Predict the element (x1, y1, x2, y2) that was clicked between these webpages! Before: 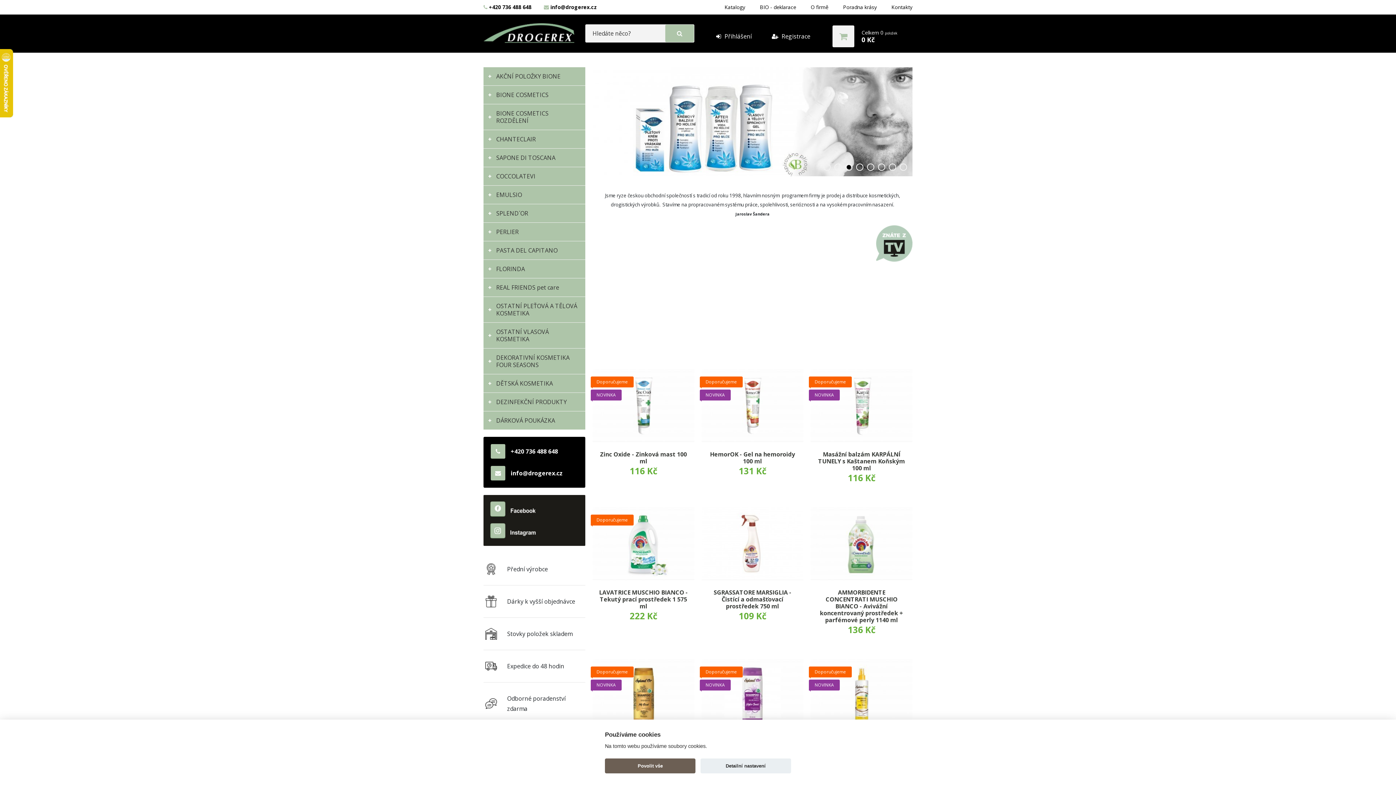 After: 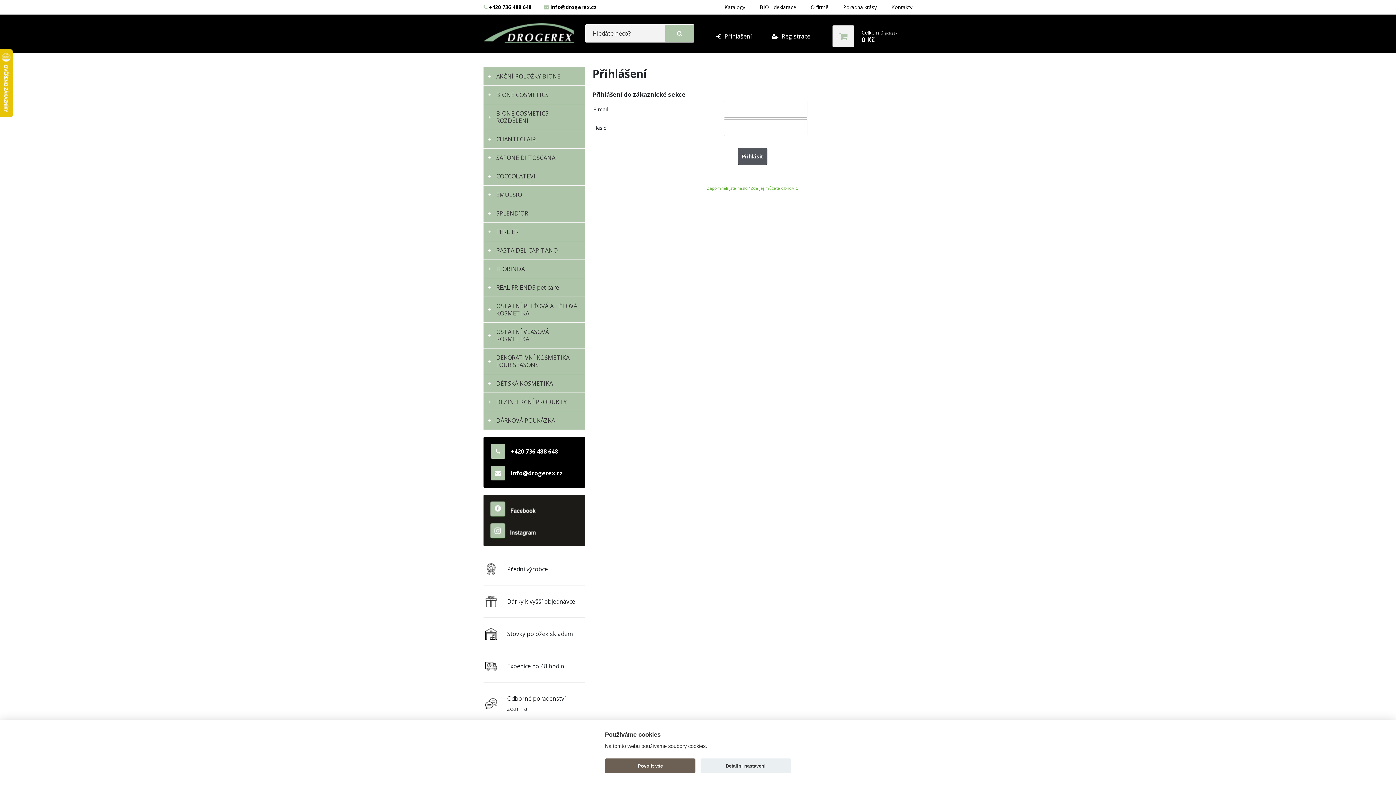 Action: label:  Přihlášení bbox: (716, 32, 752, 40)